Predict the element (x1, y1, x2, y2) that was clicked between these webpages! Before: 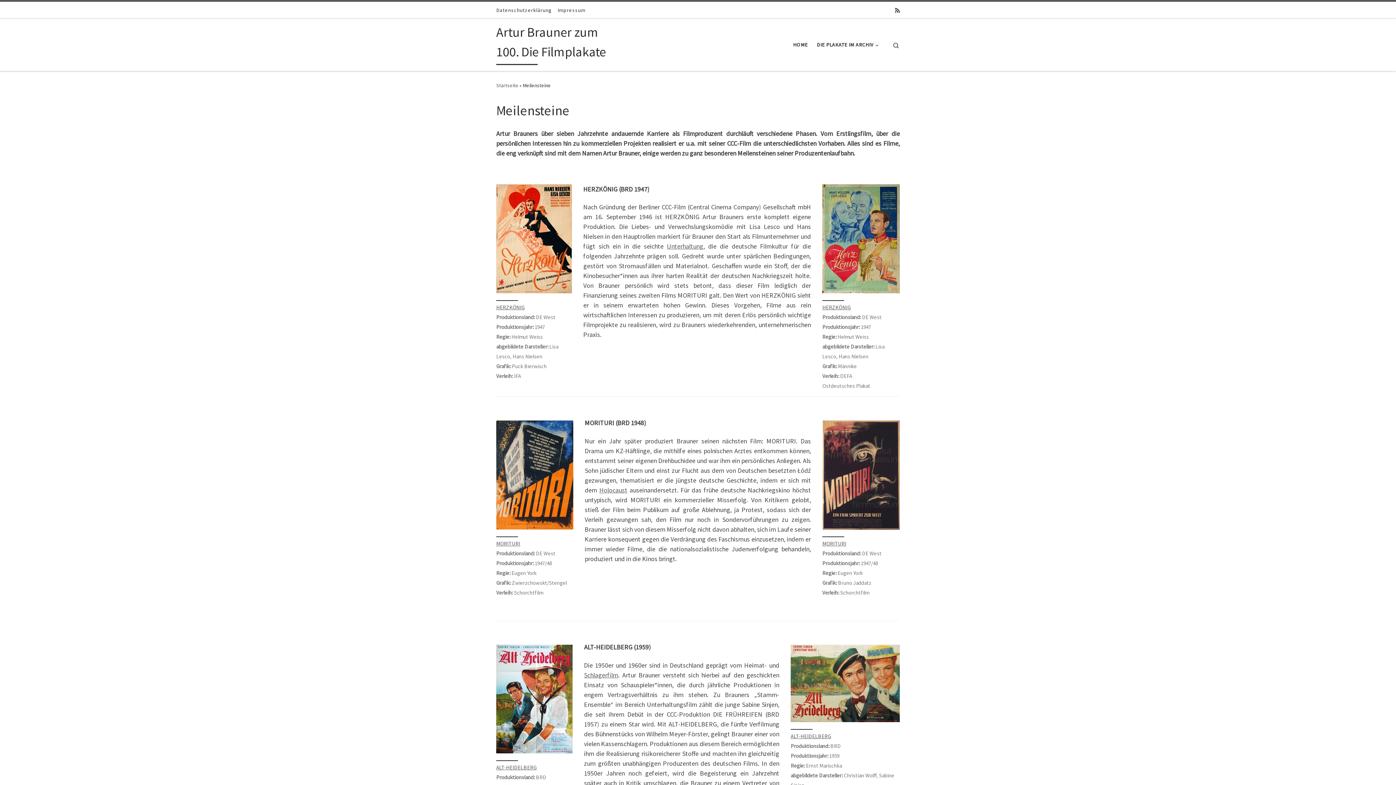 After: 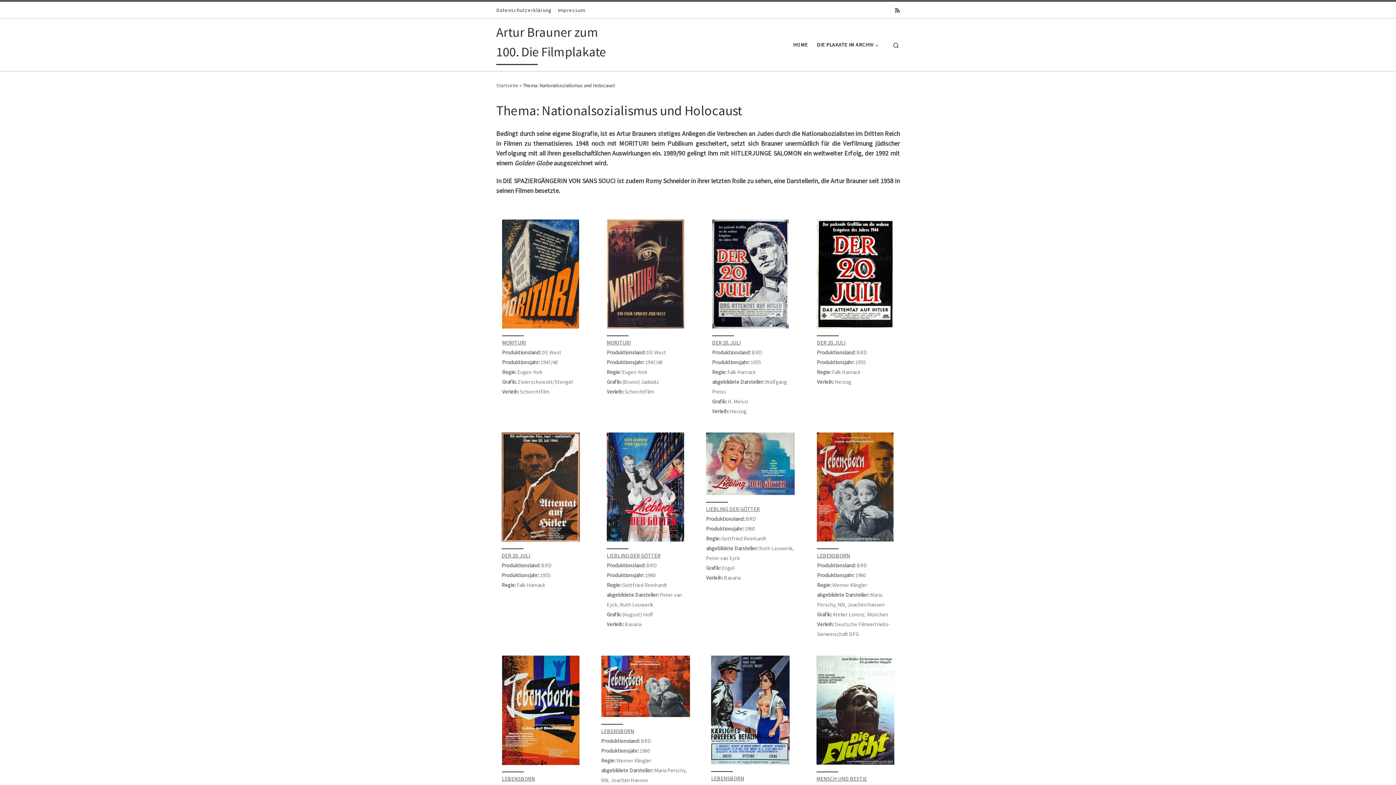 Action: bbox: (599, 486, 627, 494) label: Holocaust